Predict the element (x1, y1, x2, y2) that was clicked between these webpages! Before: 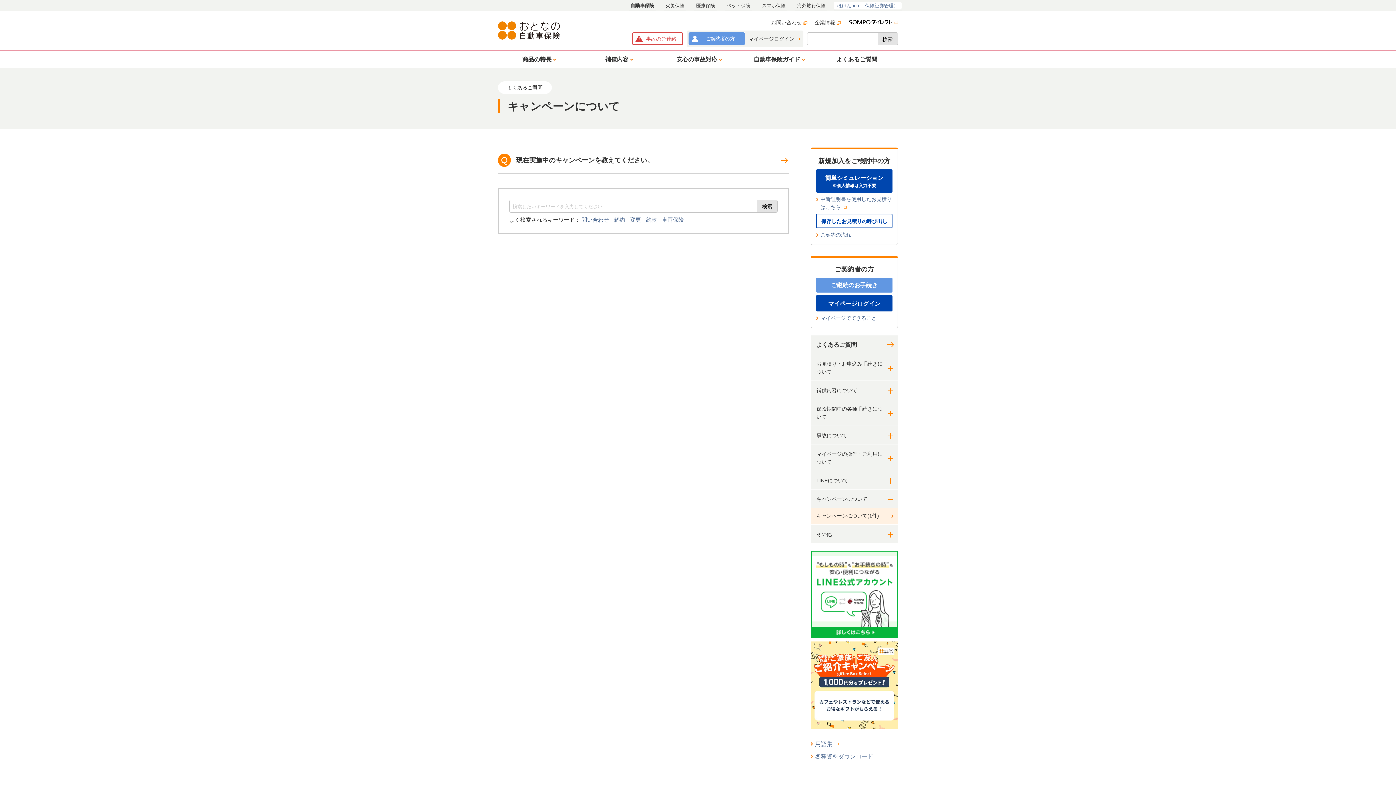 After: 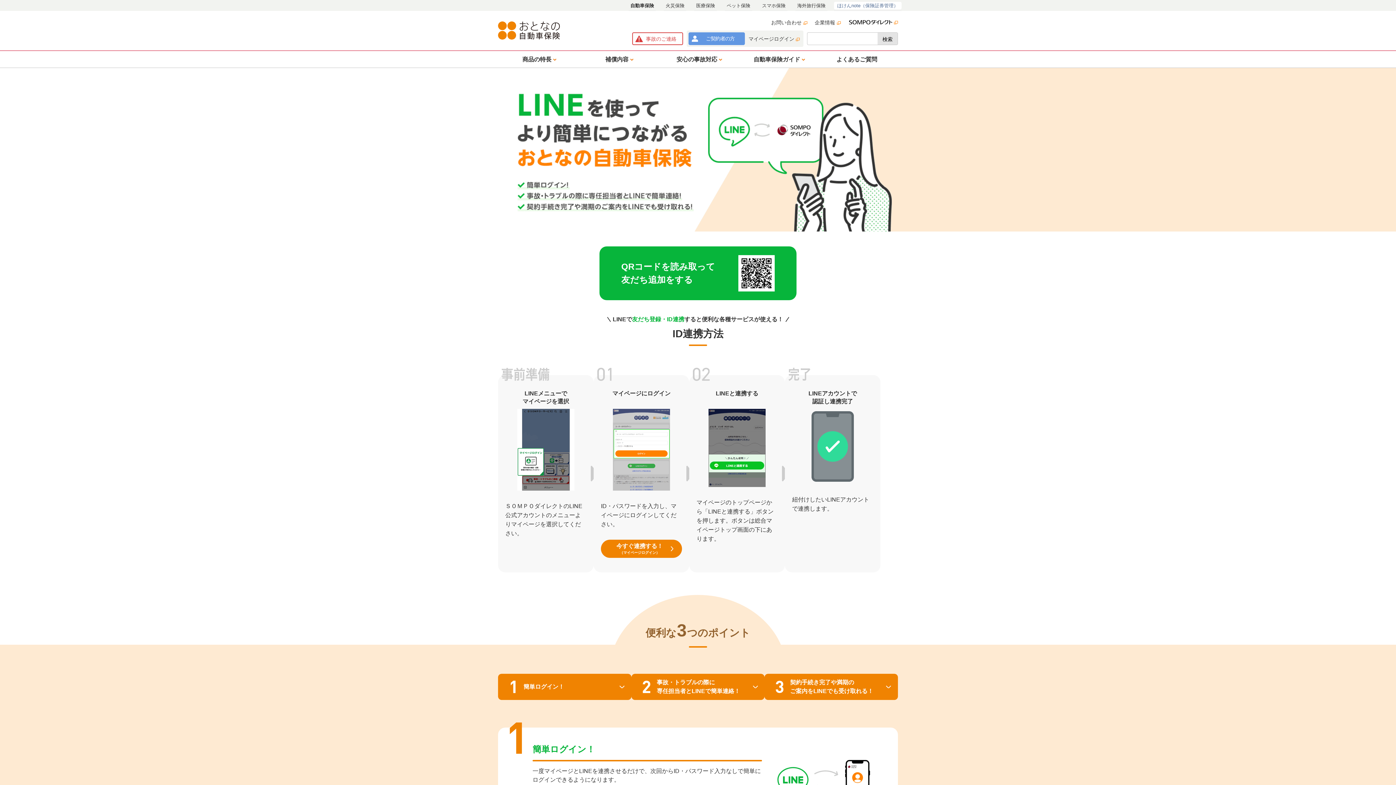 Action: bbox: (810, 550, 898, 638)